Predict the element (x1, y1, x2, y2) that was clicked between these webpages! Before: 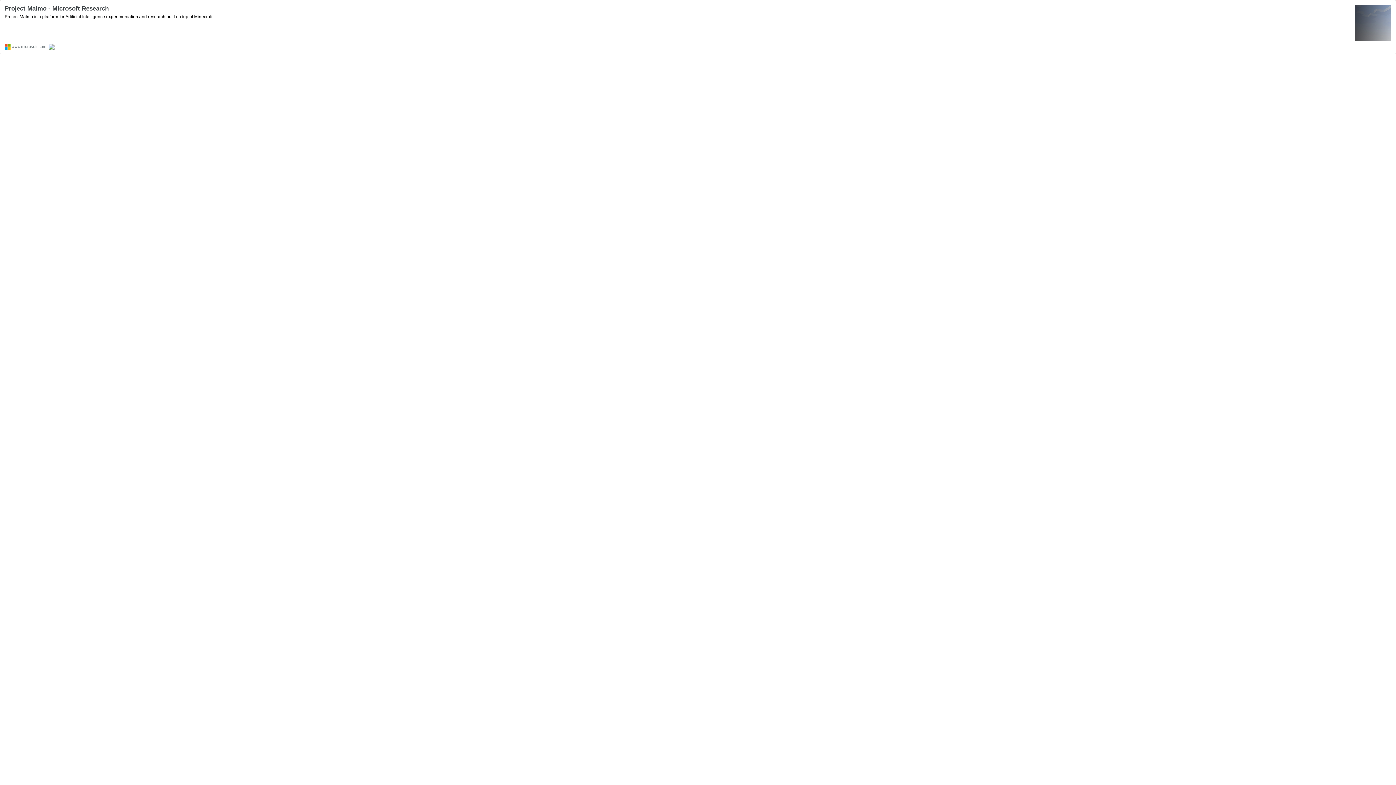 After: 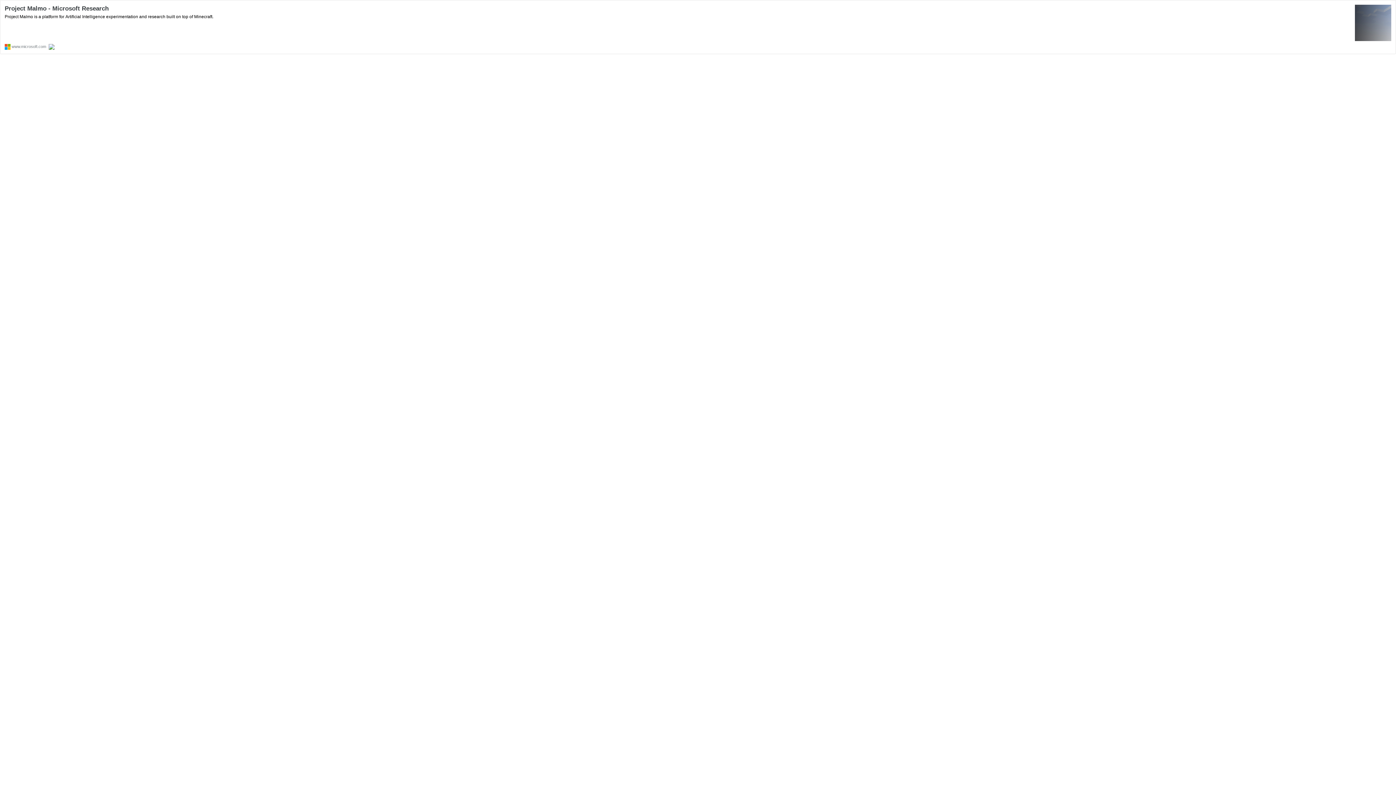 Action: bbox: (48, 44, 54, 48)